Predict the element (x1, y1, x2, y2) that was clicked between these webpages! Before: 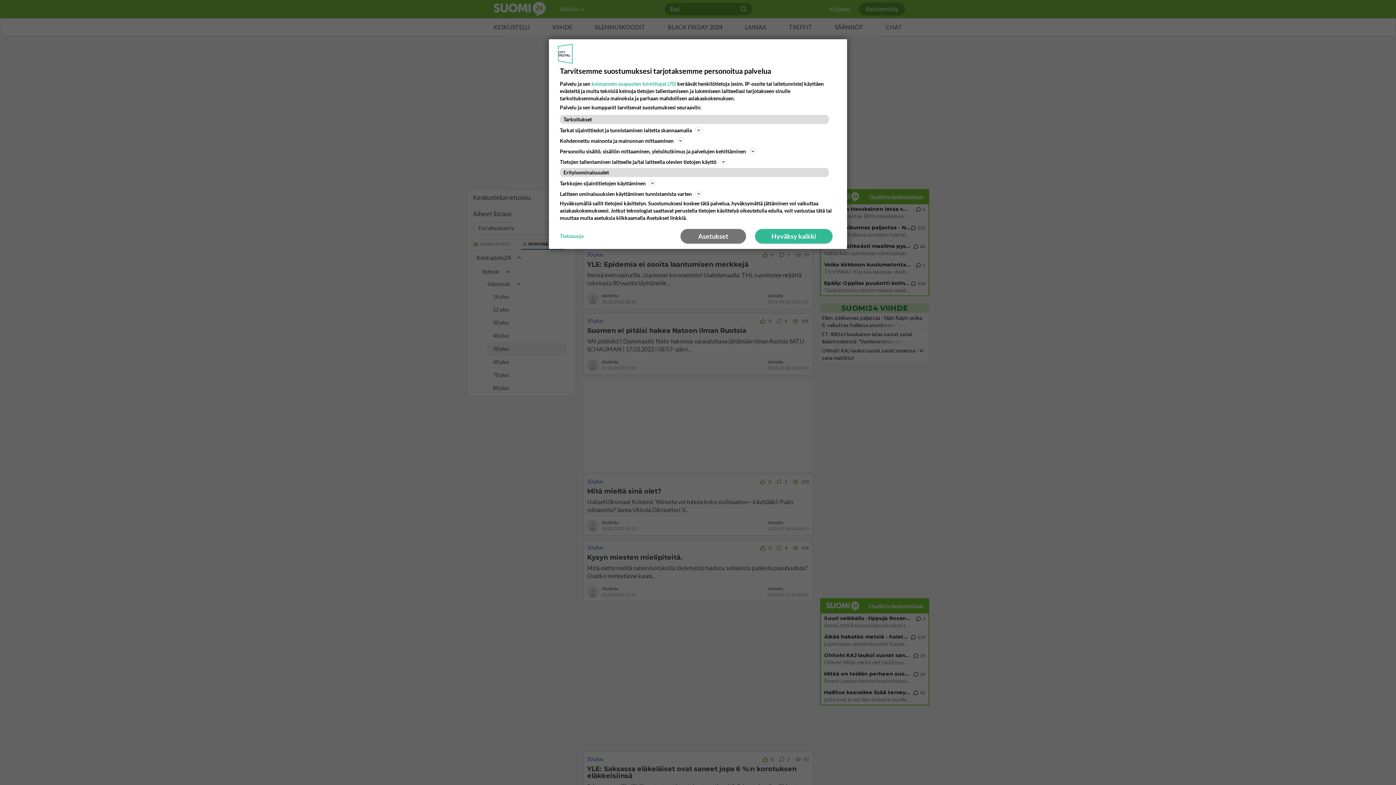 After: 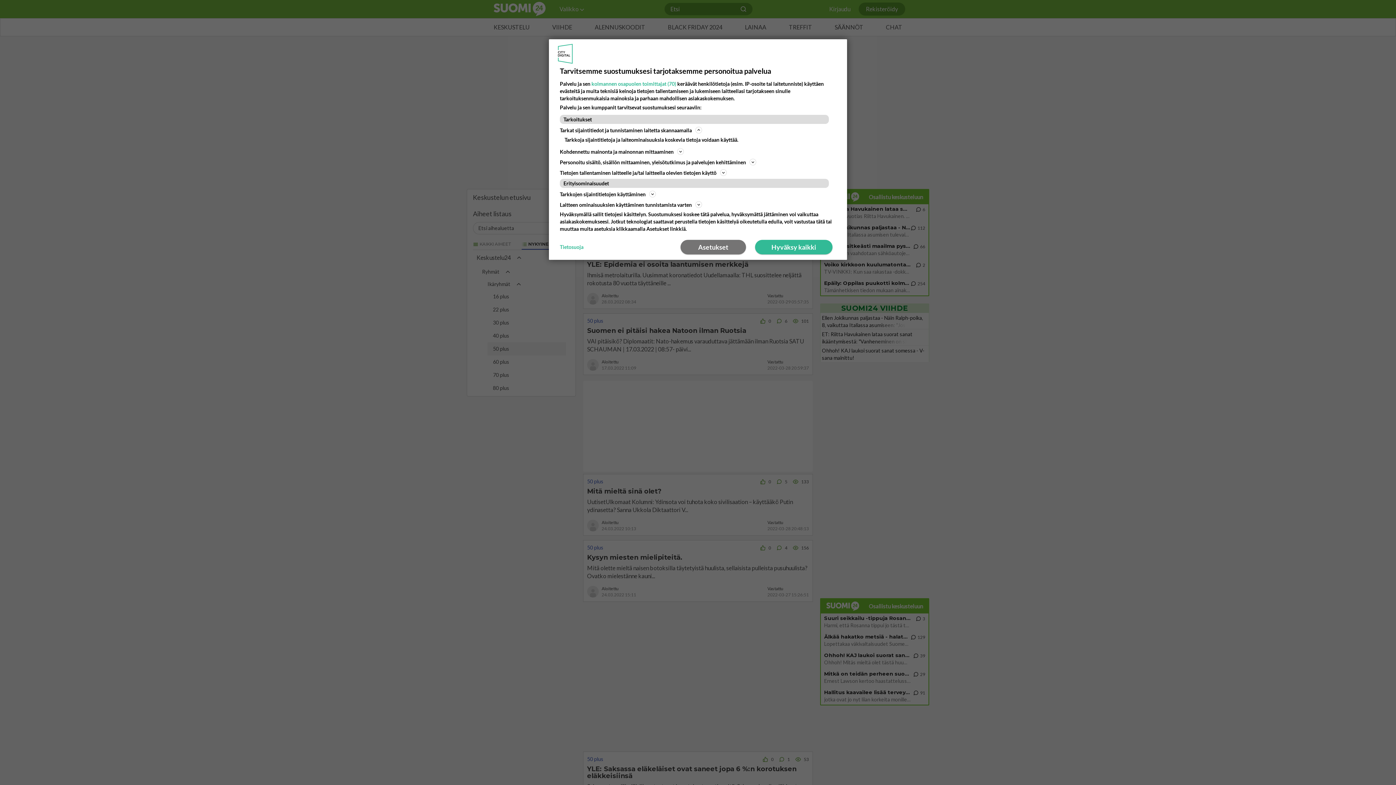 Action: label: Tietojen tallentaminen laitteelle ja/tai laitteella olevien tietojen käyttö bbox: (560, 157, 836, 166)